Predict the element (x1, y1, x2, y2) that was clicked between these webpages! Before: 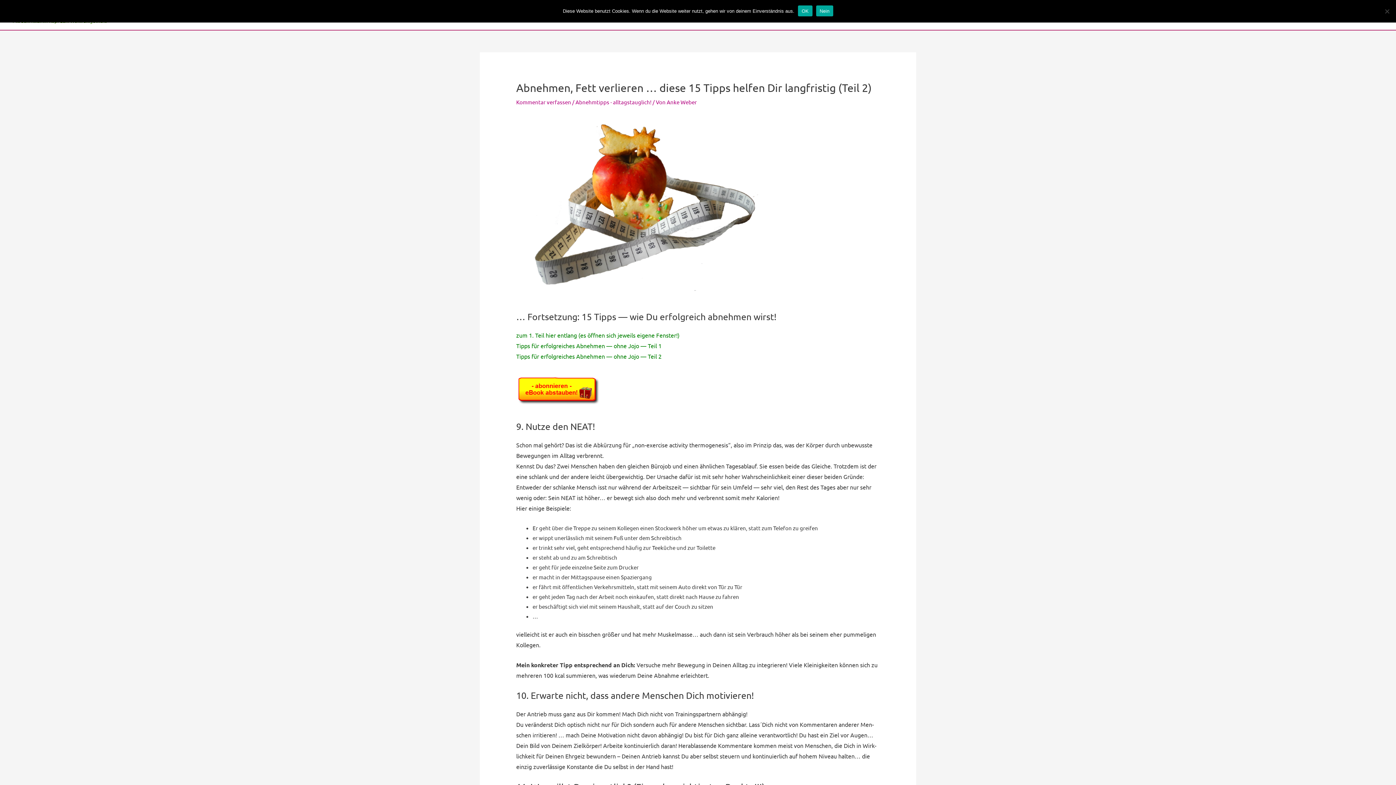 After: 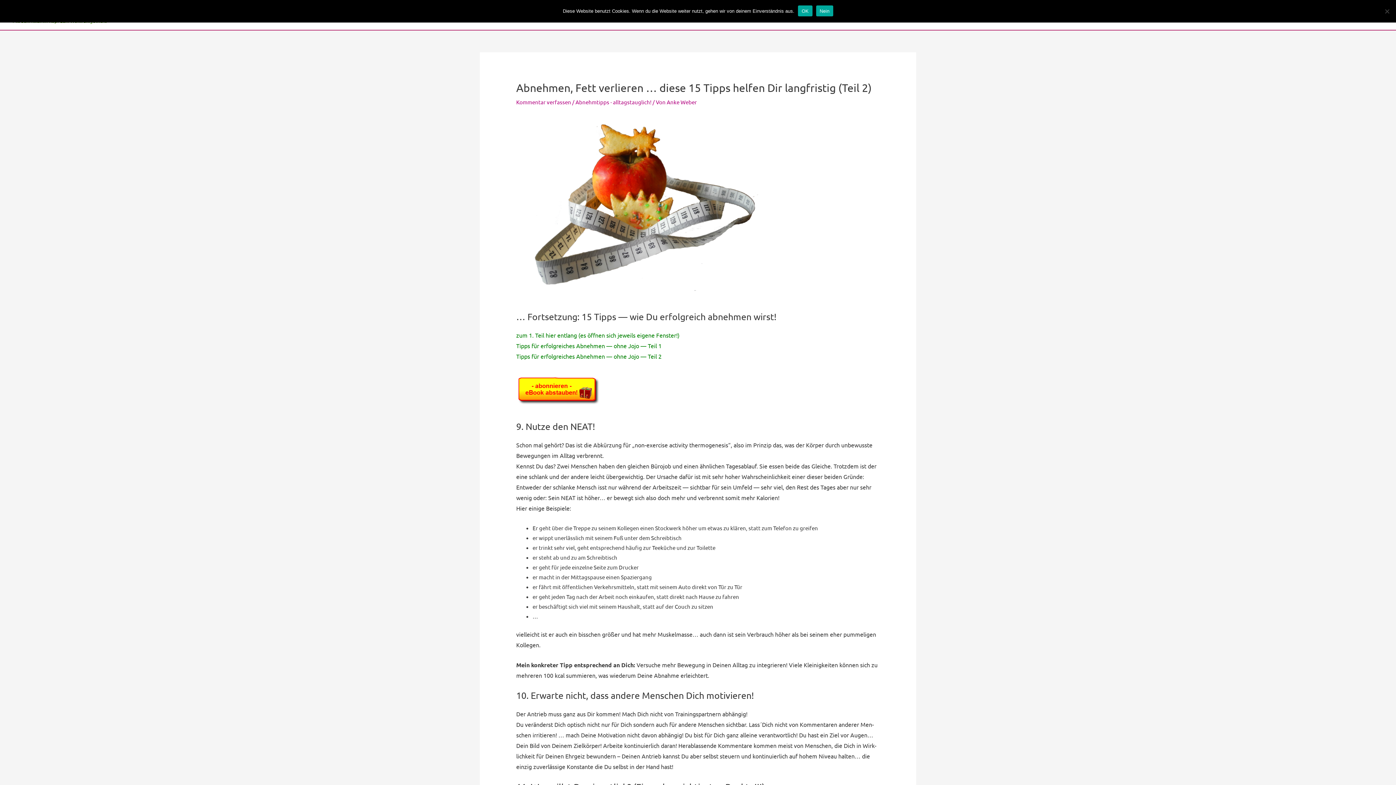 Action: label: zum 1. Teil hier ent­lang bbox: (516, 331, 577, 338)